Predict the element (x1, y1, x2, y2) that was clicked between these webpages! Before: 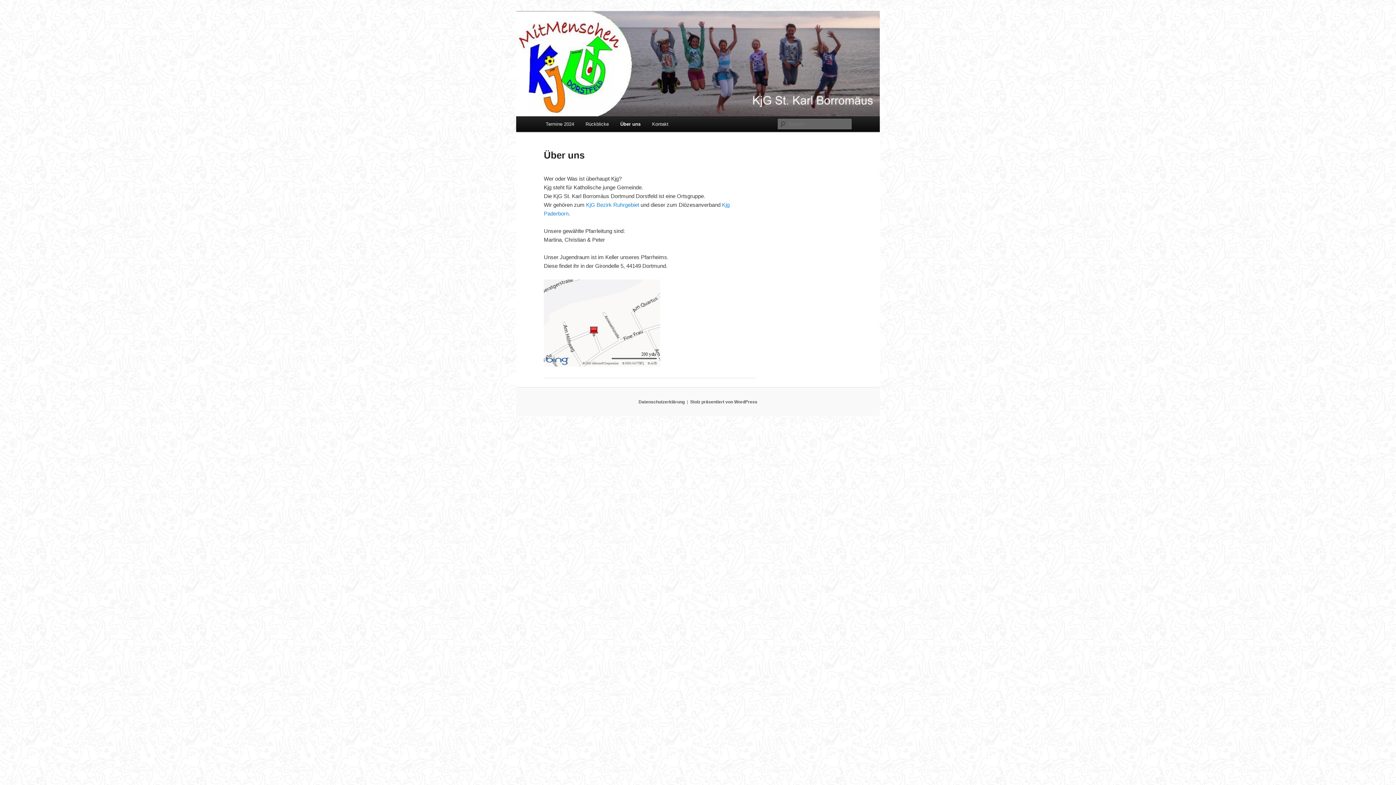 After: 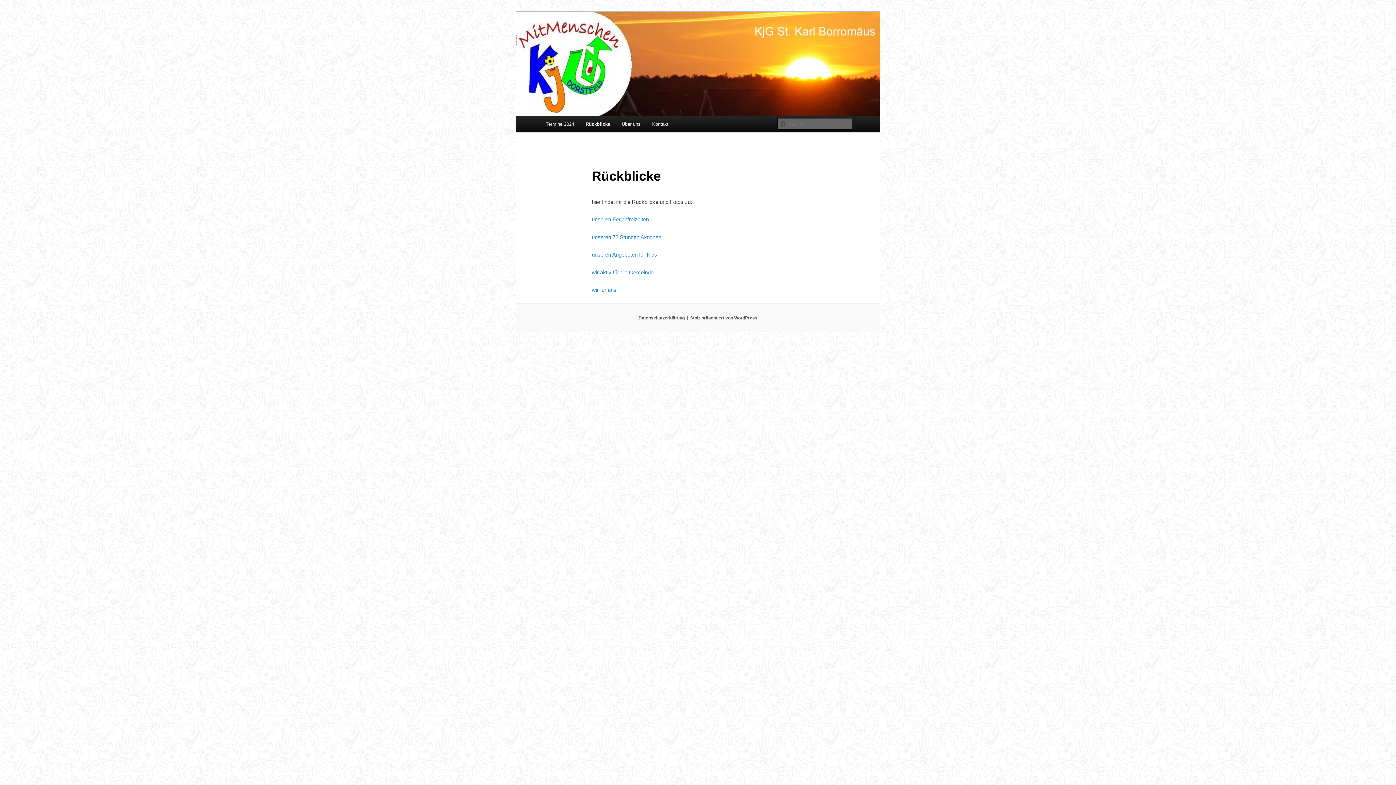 Action: label: Rückblicke bbox: (579, 116, 614, 132)